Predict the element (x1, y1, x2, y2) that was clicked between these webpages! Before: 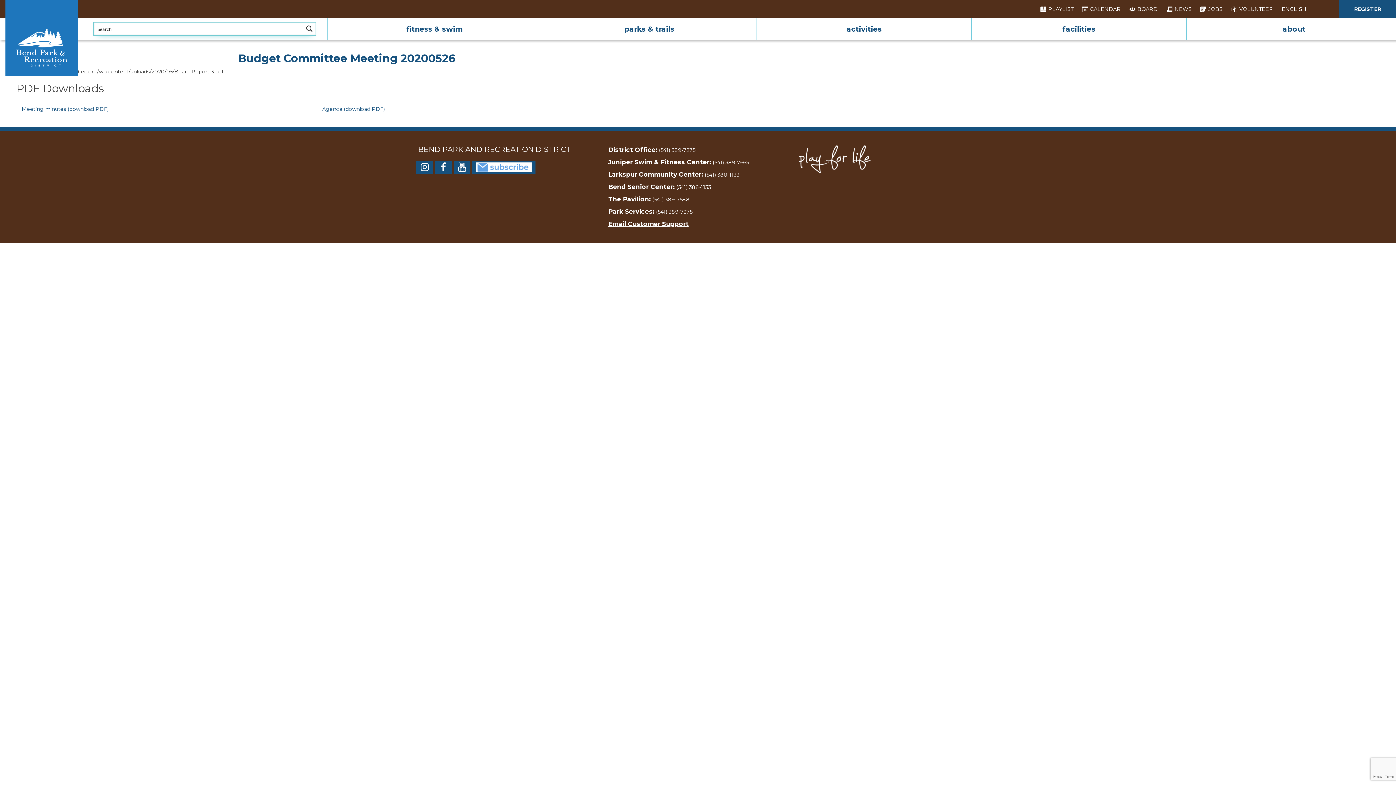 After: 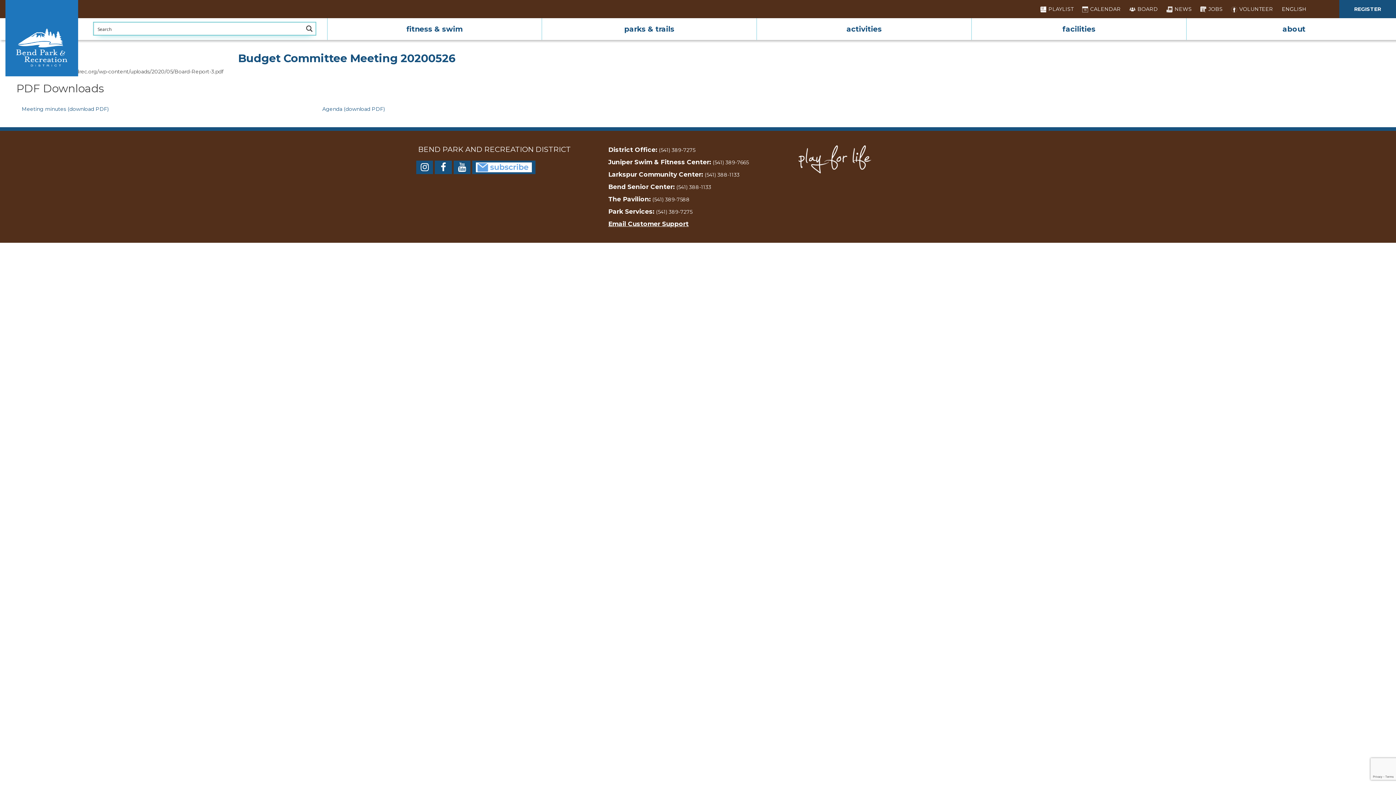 Action: bbox: (418, 165, 431, 172) label: Read more